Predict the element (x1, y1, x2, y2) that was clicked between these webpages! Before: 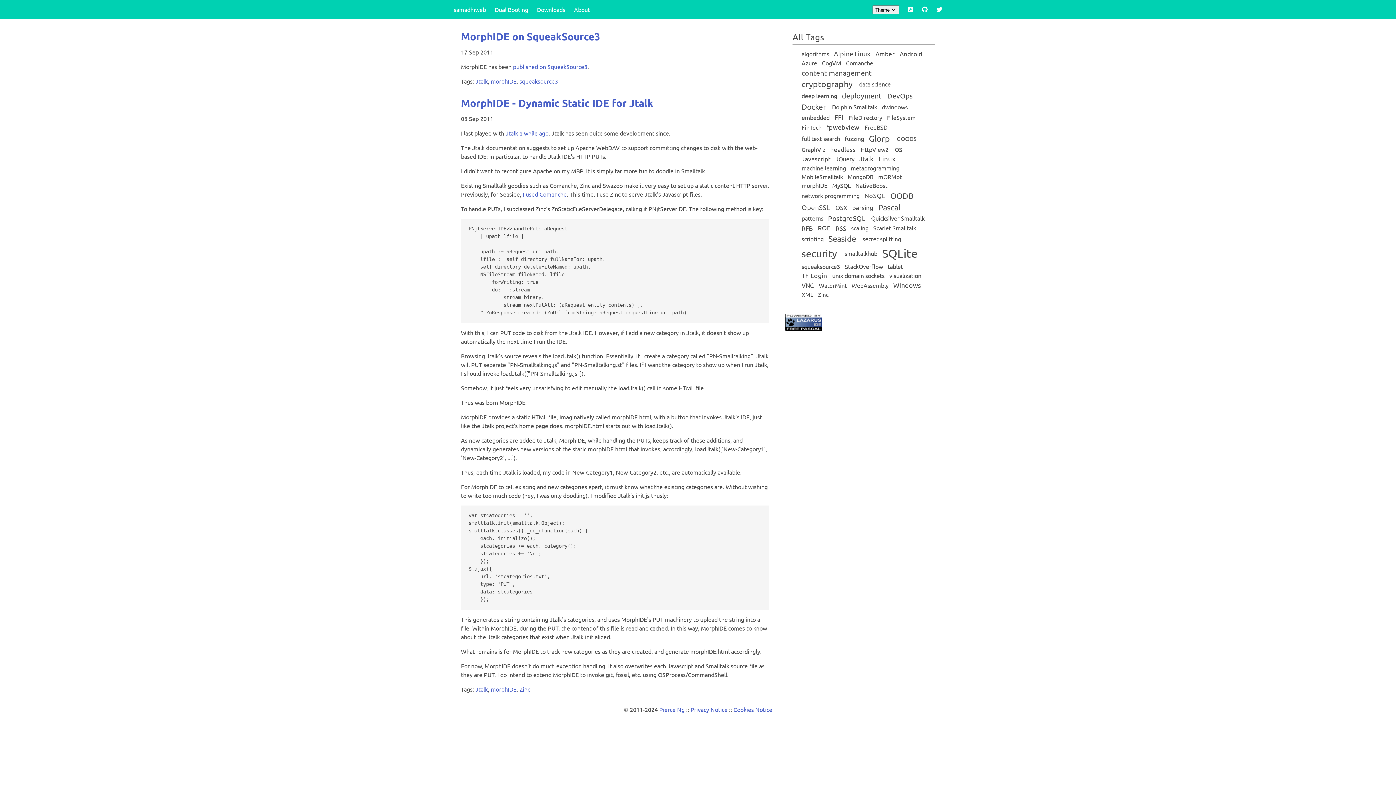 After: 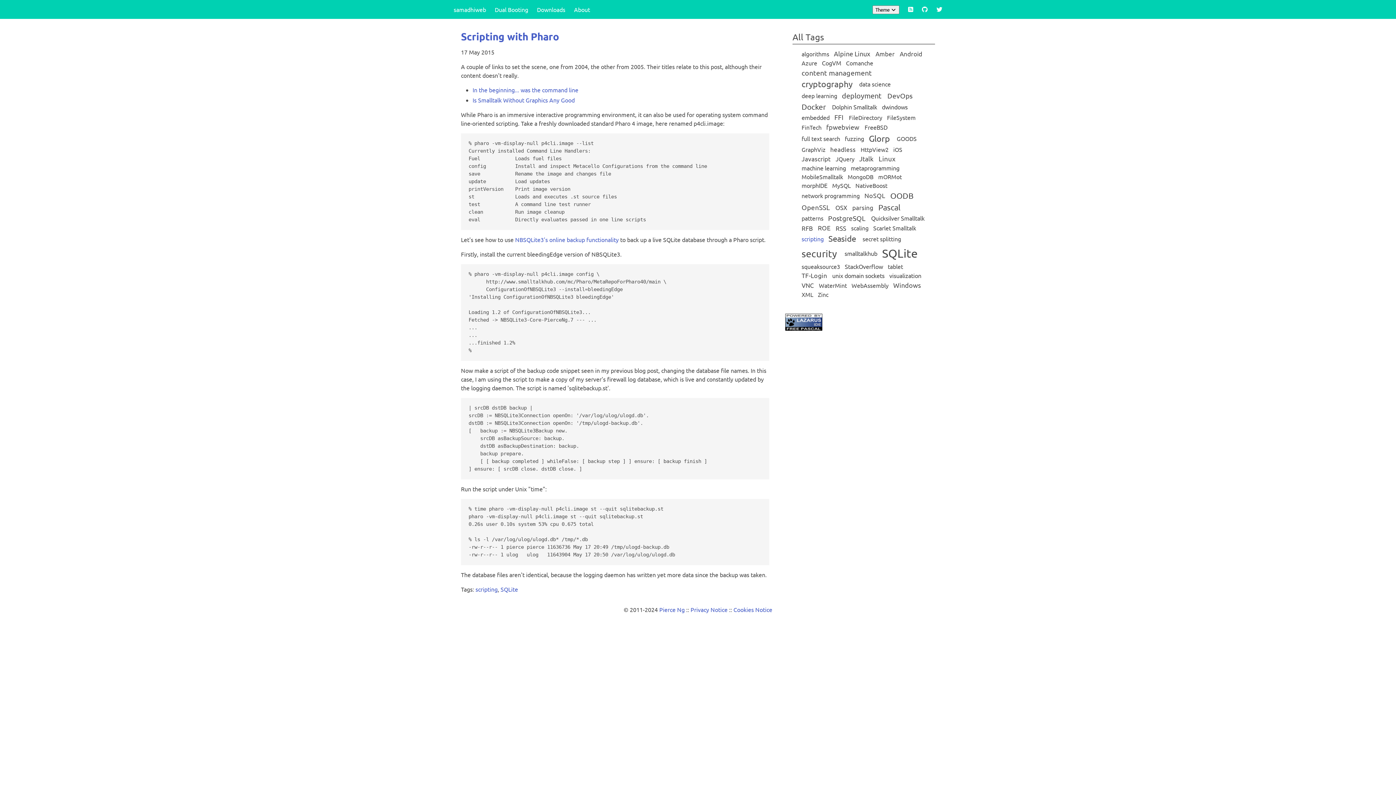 Action: label: scripting bbox: (801, 234, 828, 243)